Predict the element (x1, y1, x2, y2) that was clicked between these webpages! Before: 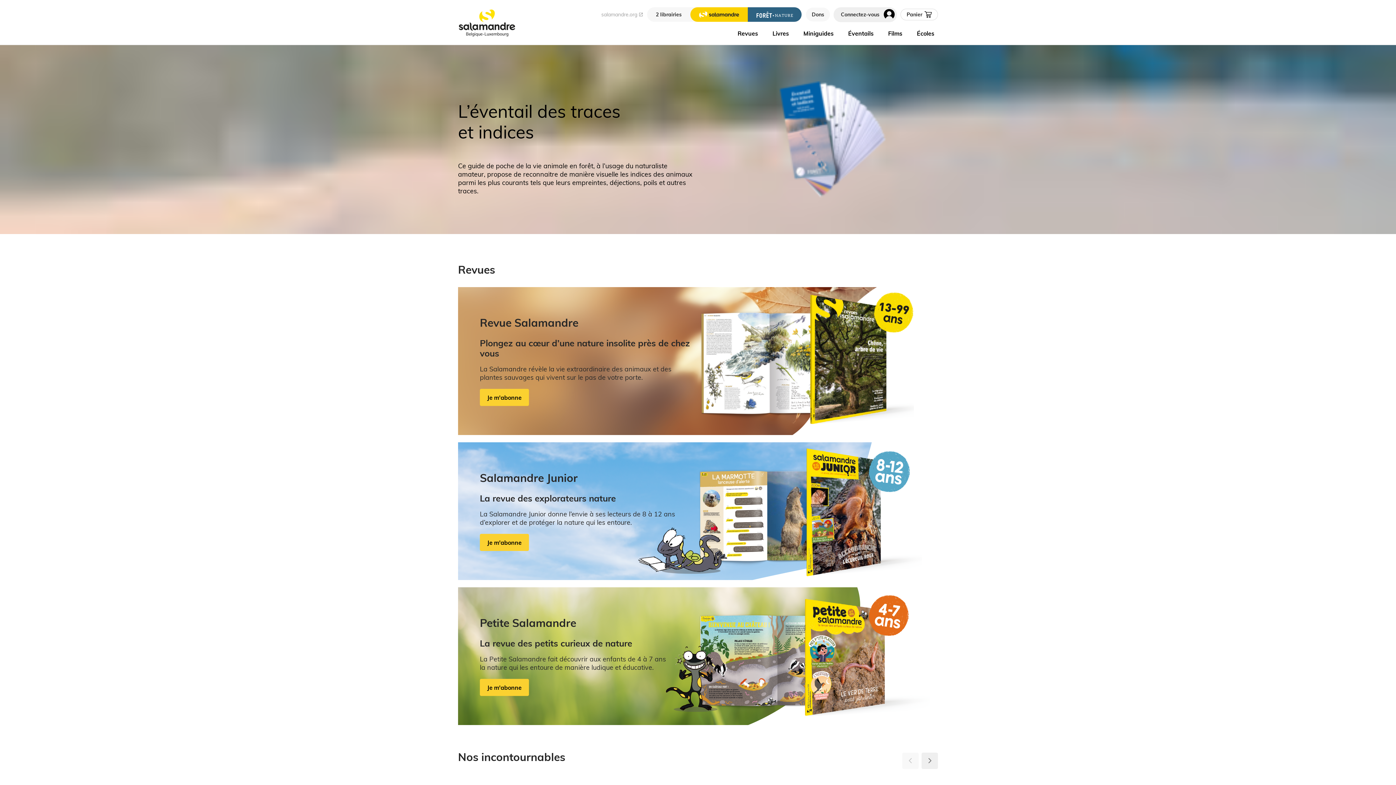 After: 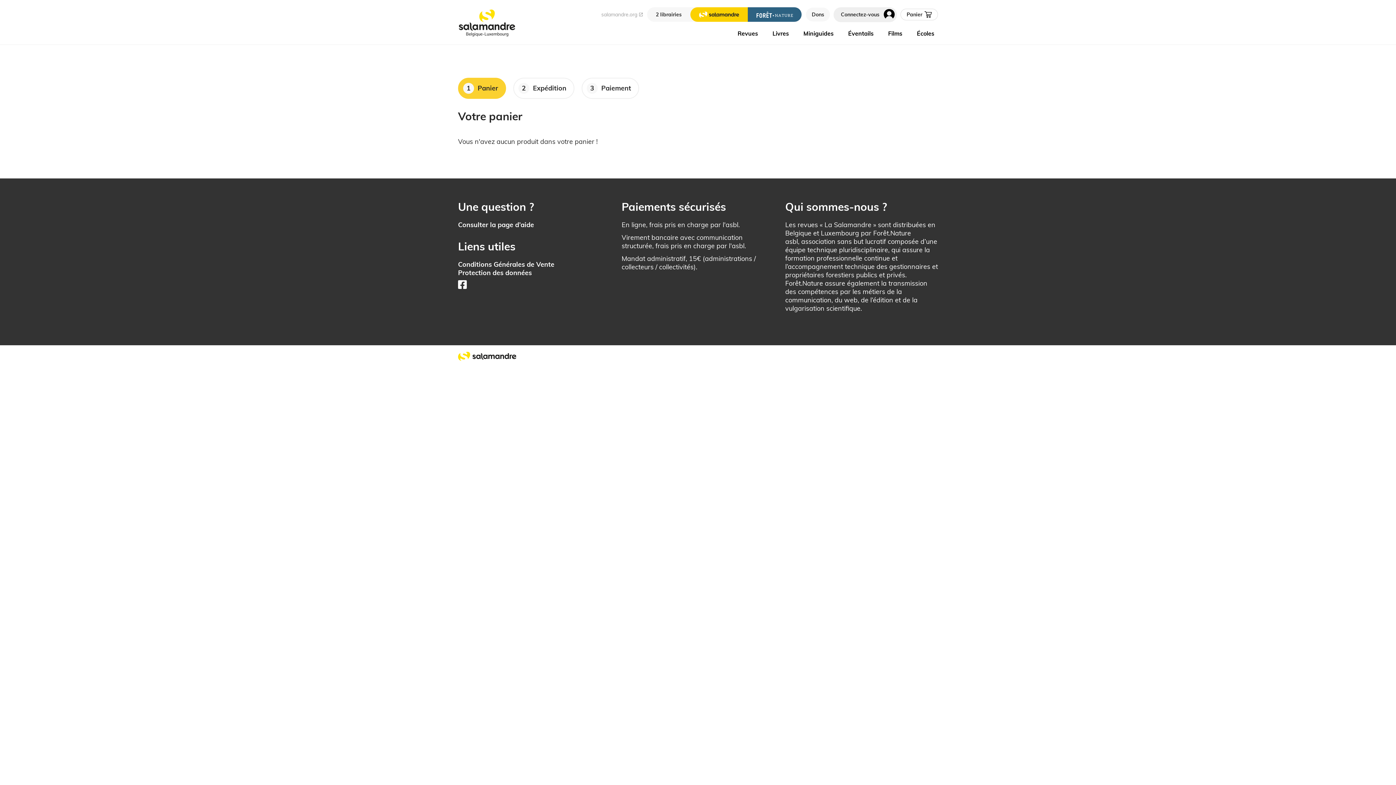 Action: bbox: (900, 8, 938, 20) label: Panier